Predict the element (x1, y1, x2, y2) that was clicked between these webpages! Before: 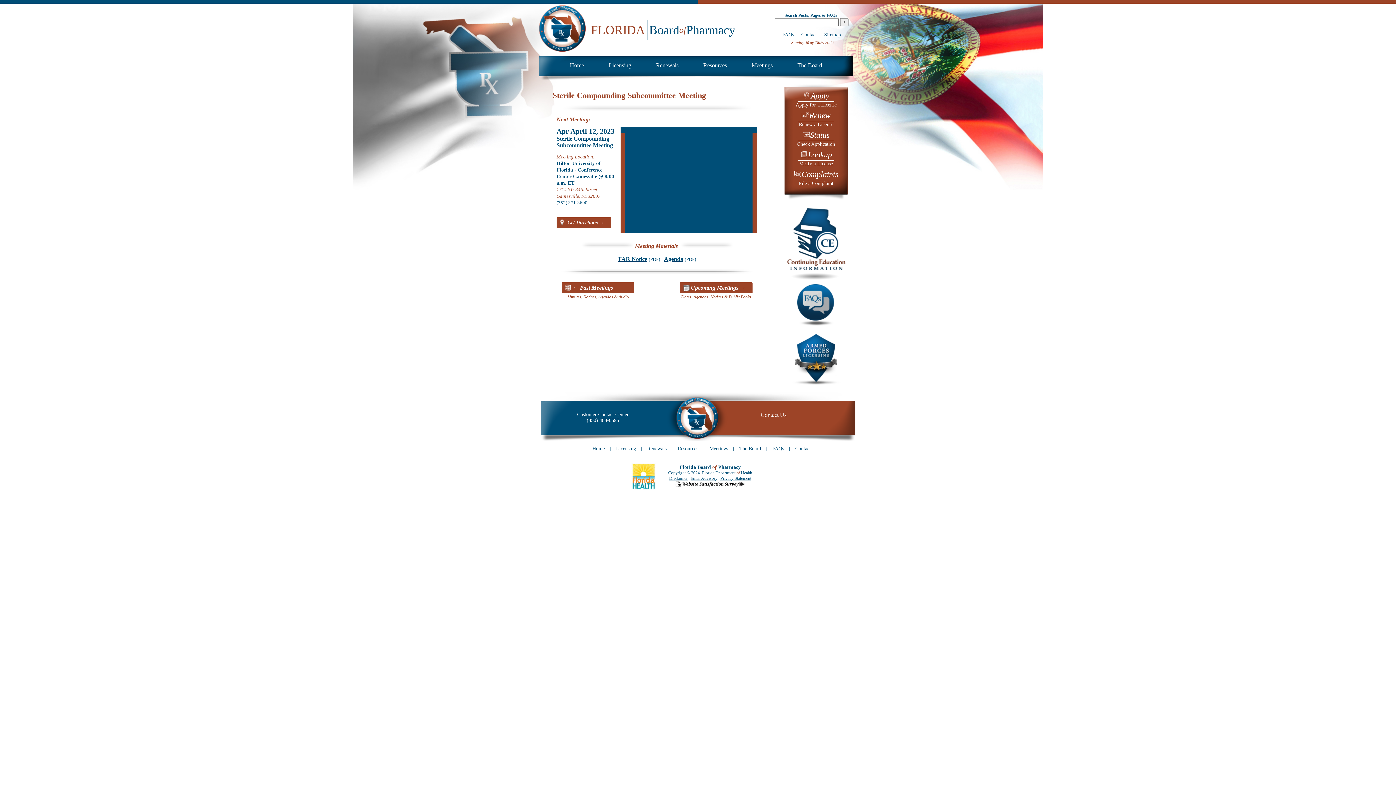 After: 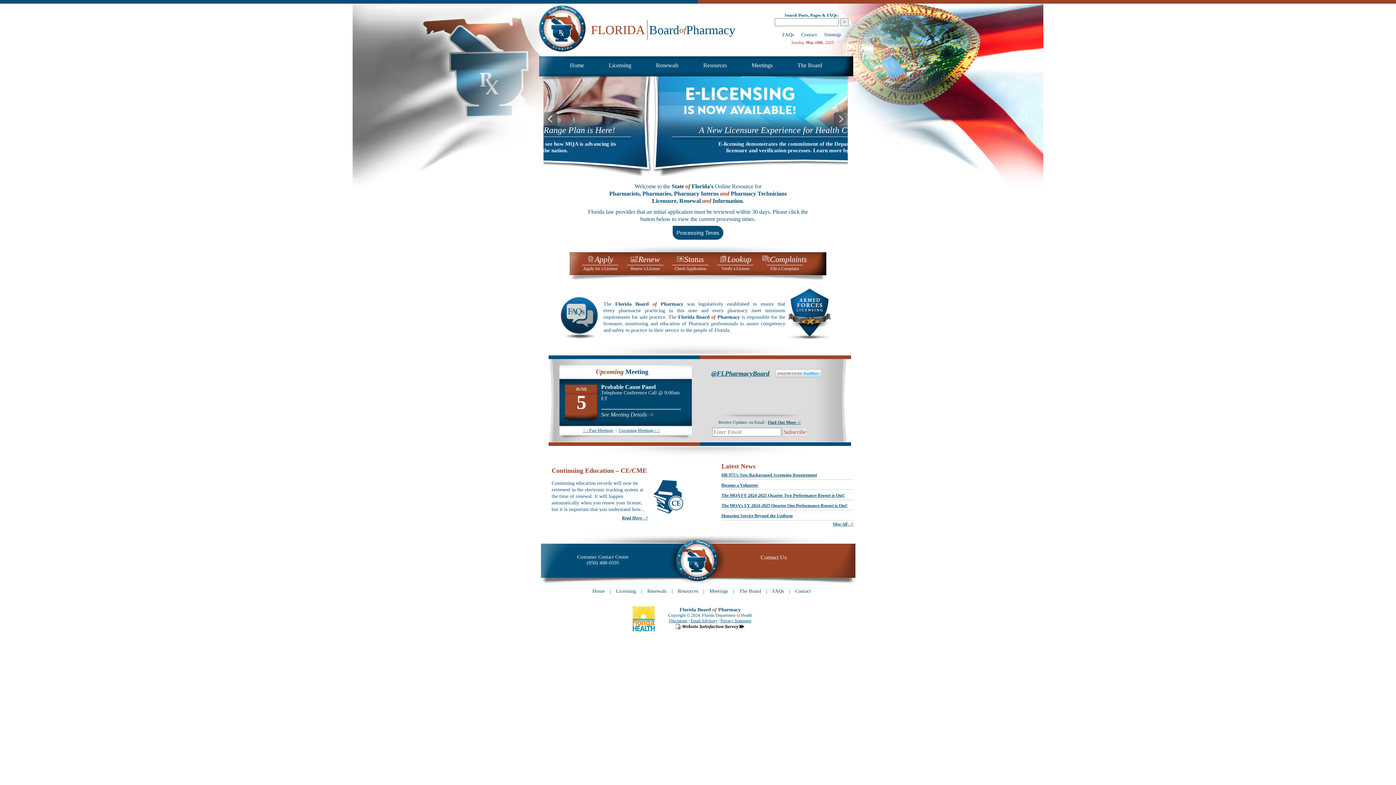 Action: bbox: (592, 446, 604, 451) label: Home